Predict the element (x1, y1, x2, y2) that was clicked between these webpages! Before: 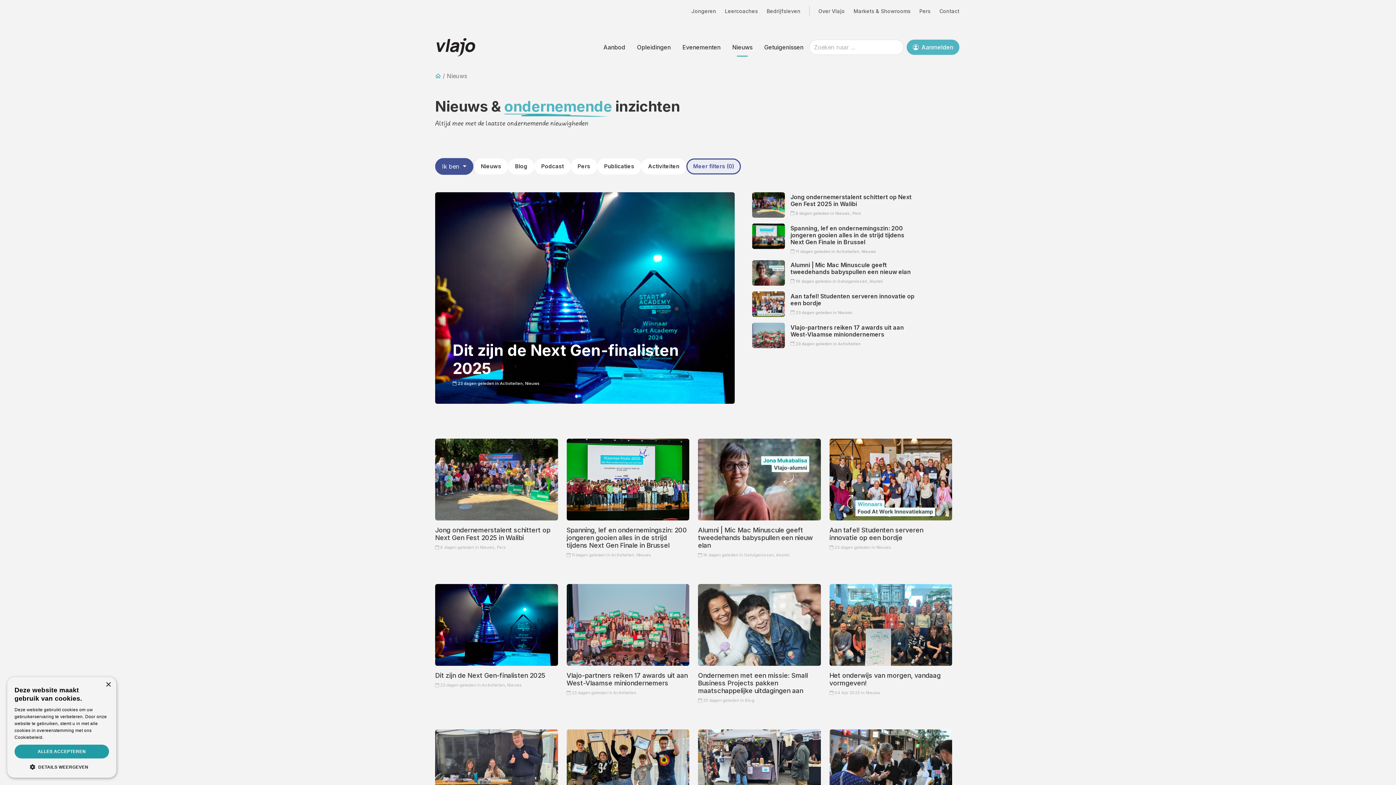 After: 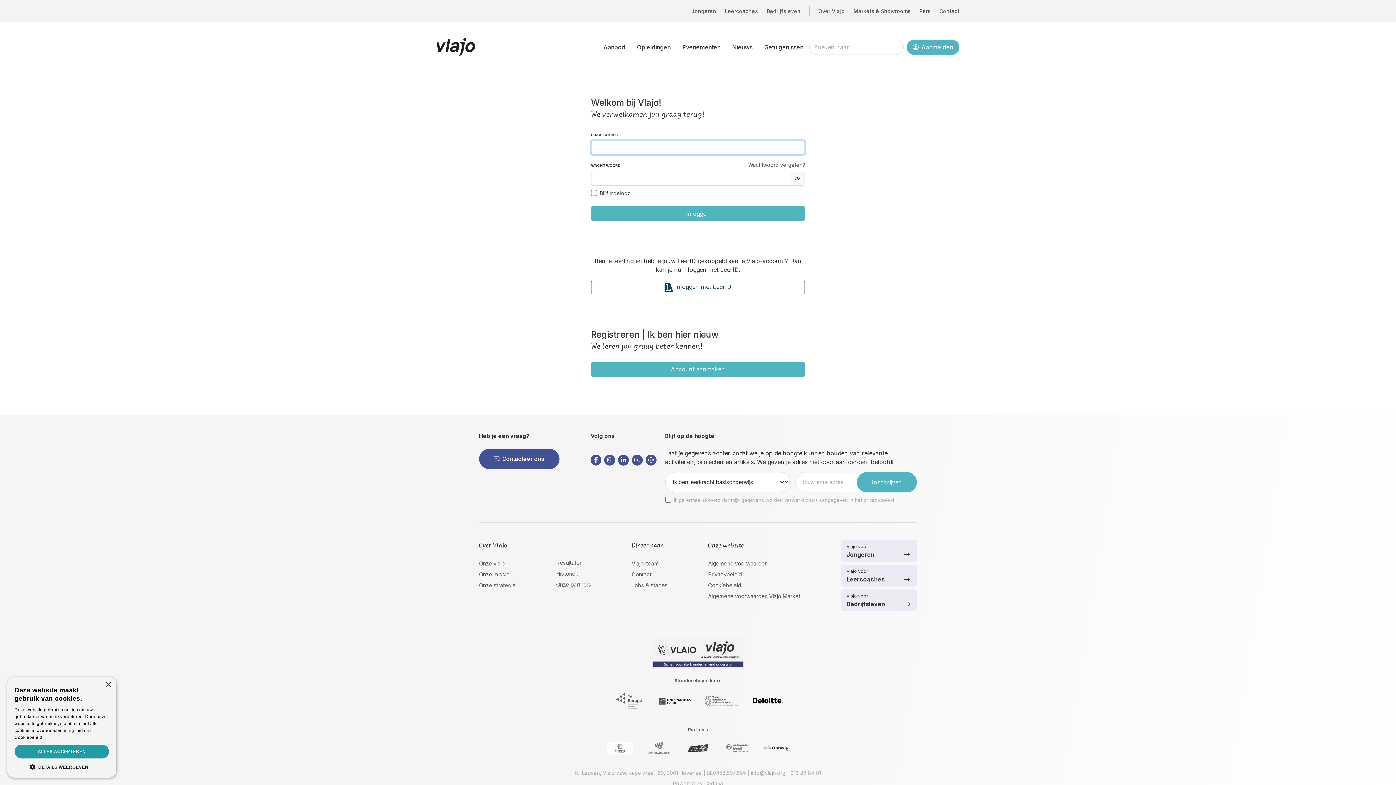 Action: bbox: (906, 39, 959, 54) label:  Aanmelden